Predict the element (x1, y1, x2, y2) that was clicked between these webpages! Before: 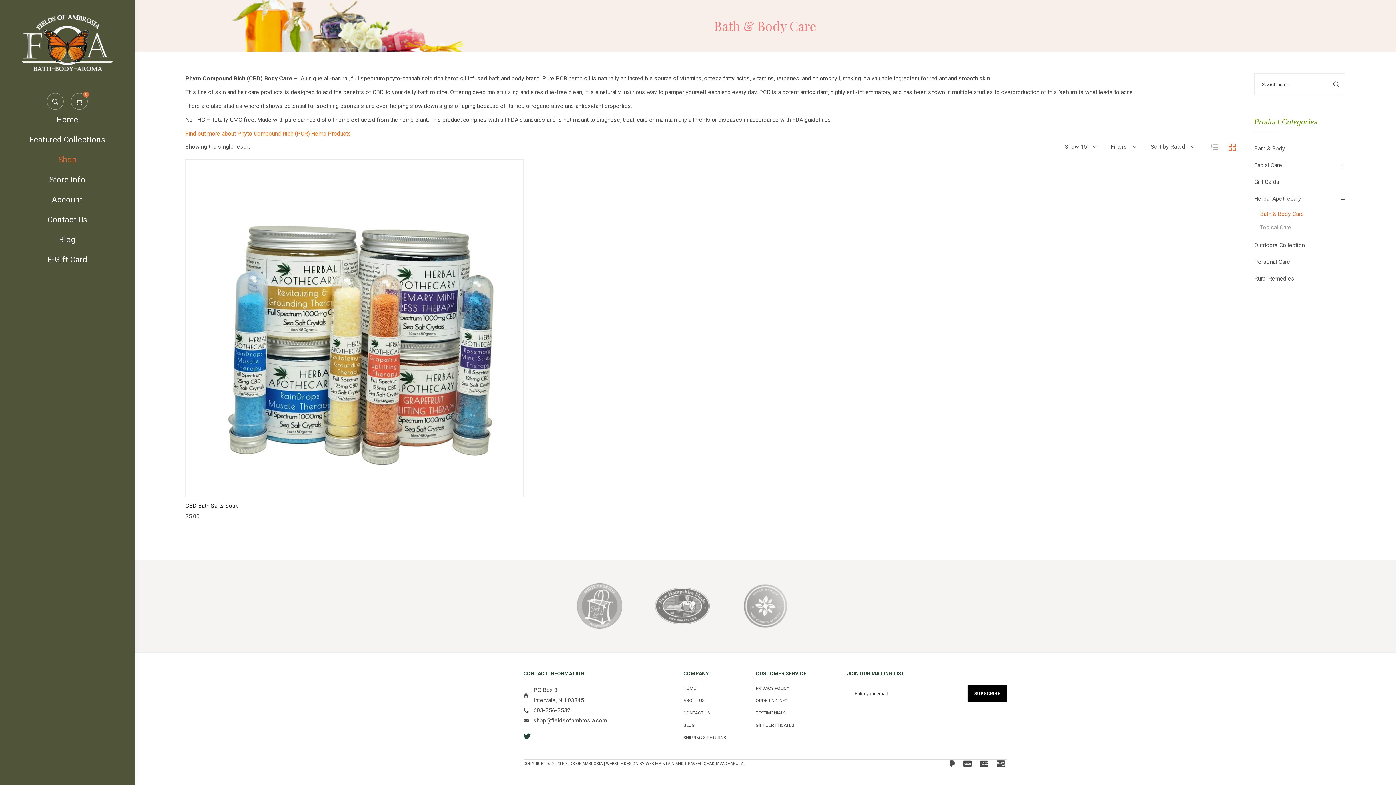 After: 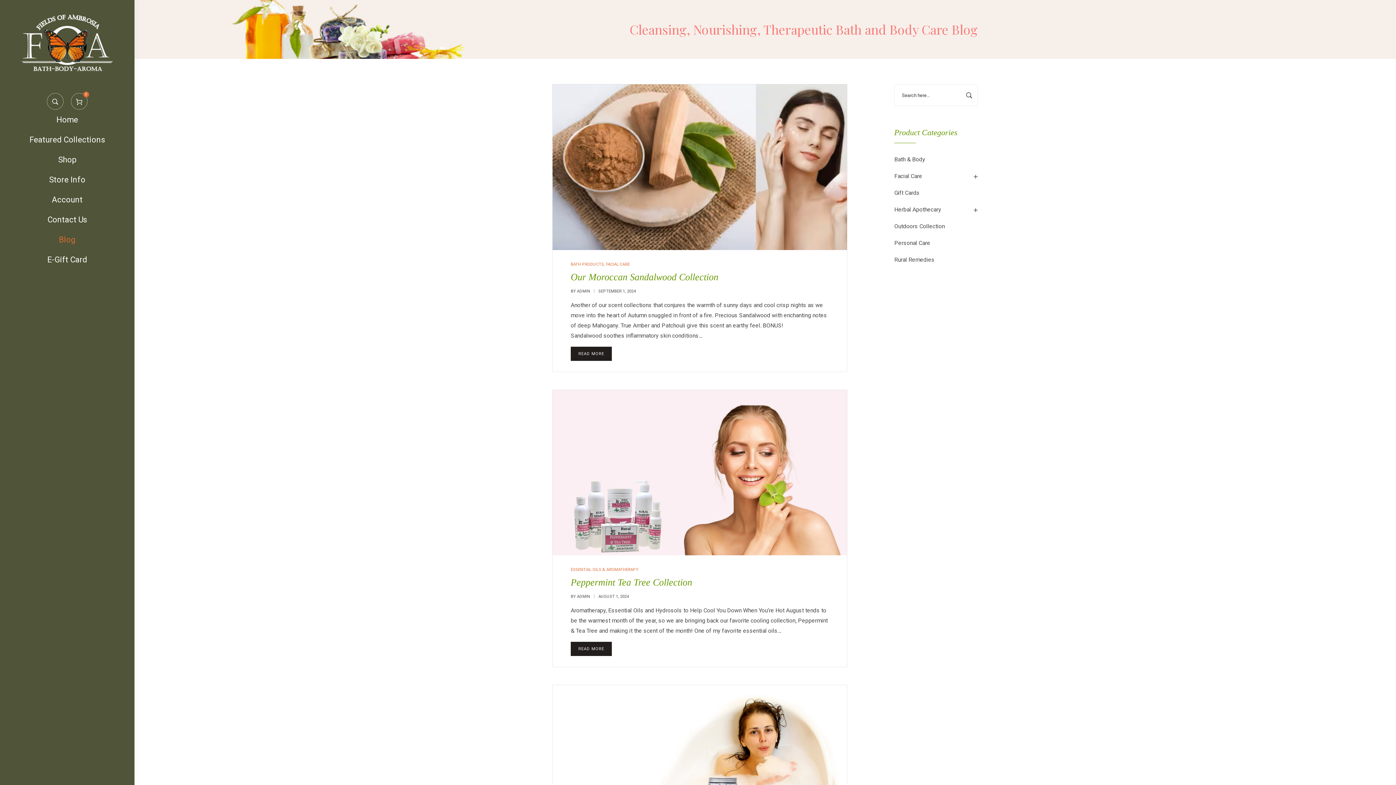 Action: label: BLOG bbox: (683, 722, 755, 729)